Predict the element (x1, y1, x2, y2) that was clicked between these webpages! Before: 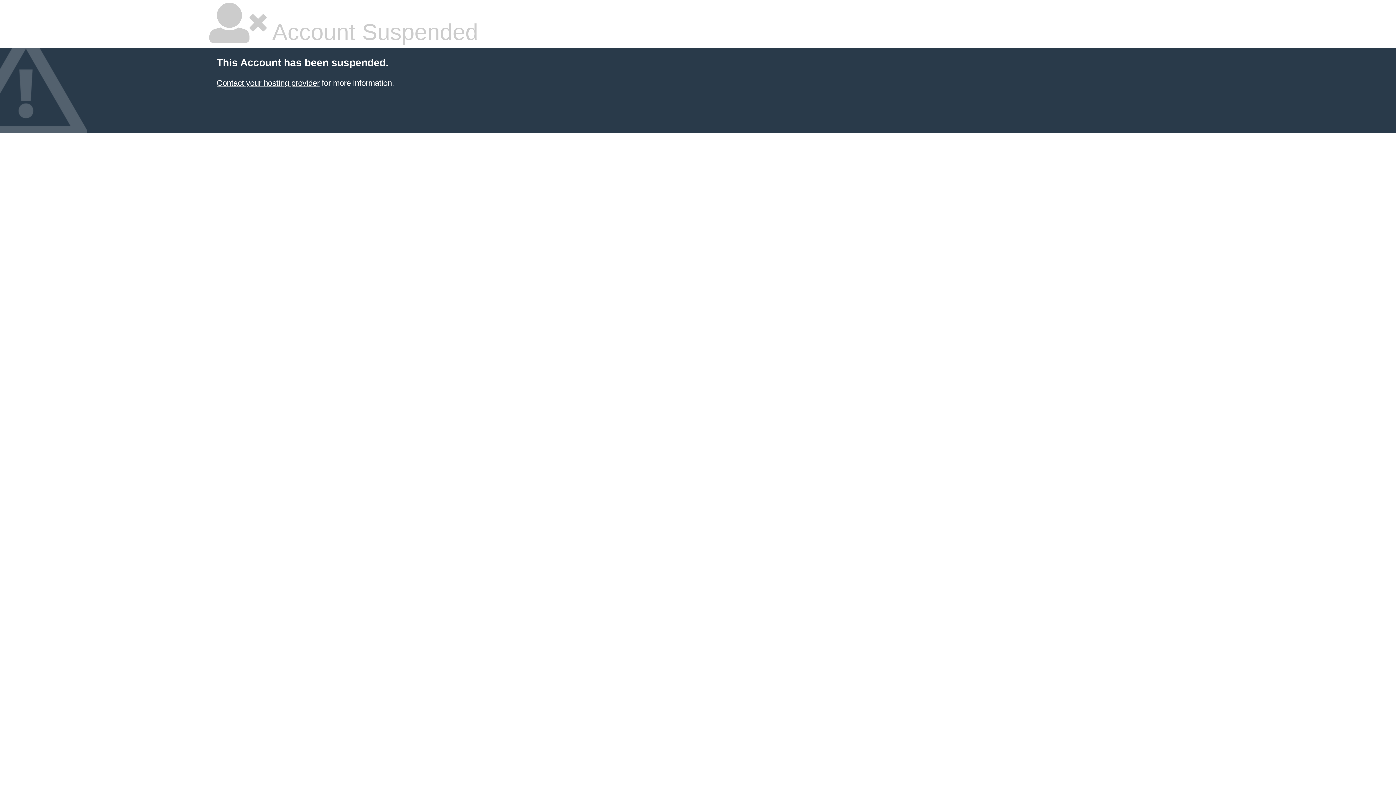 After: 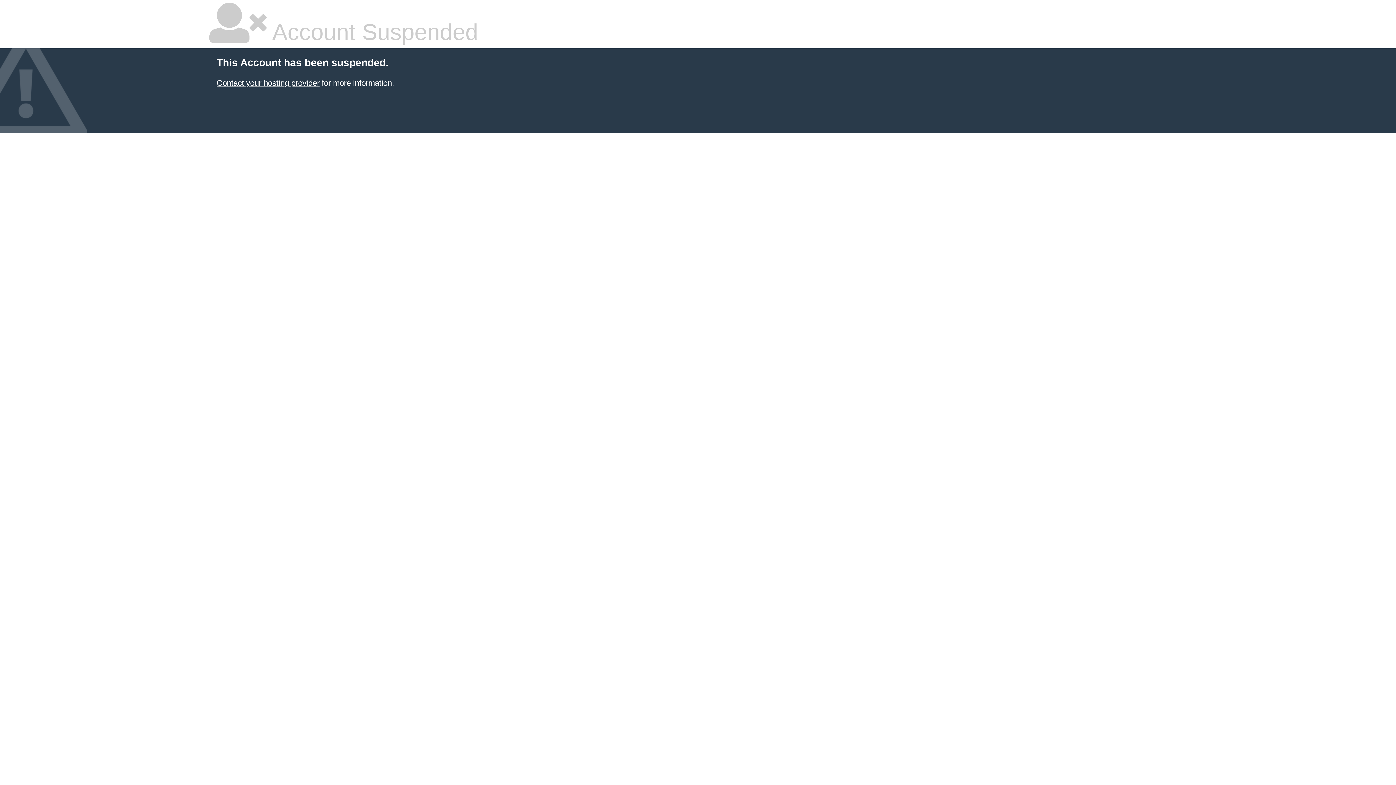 Action: bbox: (216, 78, 319, 87) label: Contact your hosting provider